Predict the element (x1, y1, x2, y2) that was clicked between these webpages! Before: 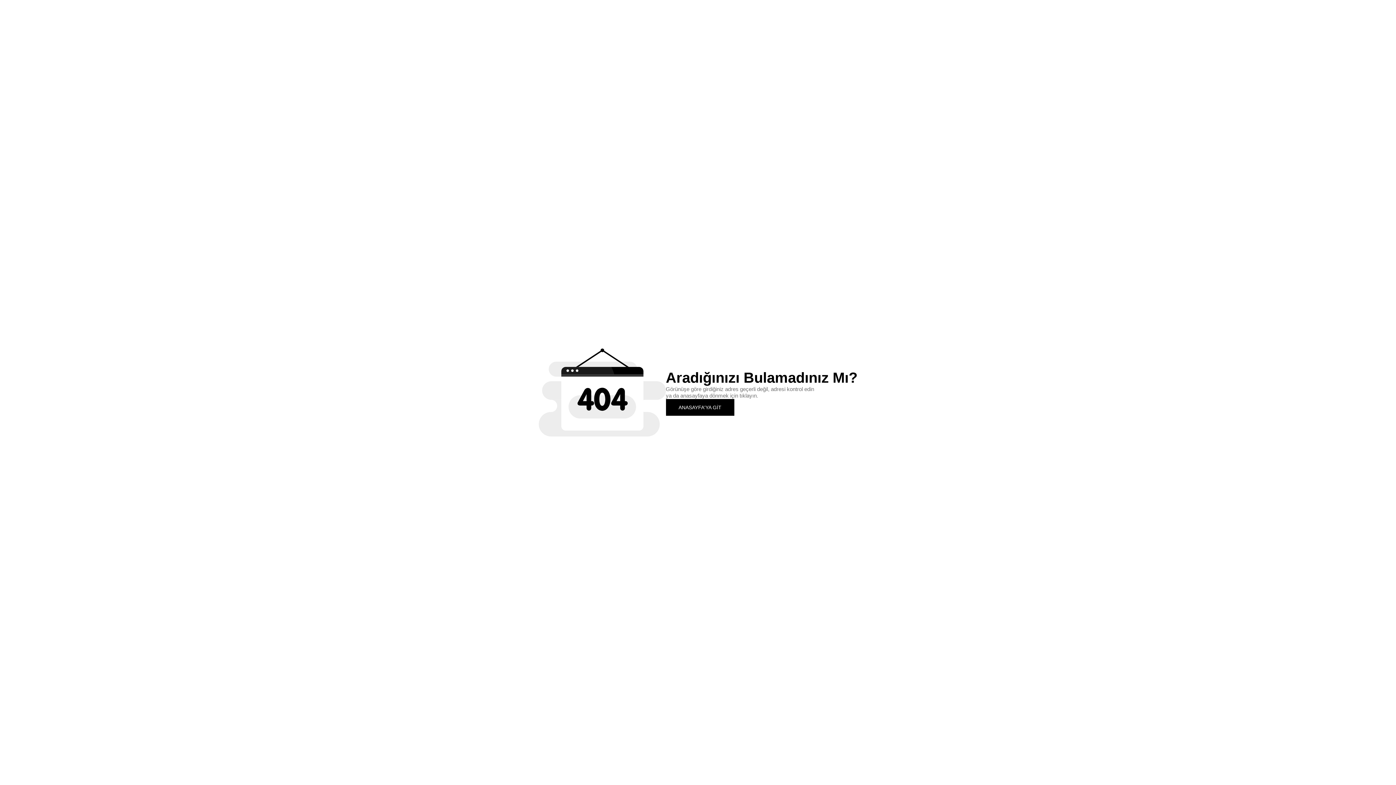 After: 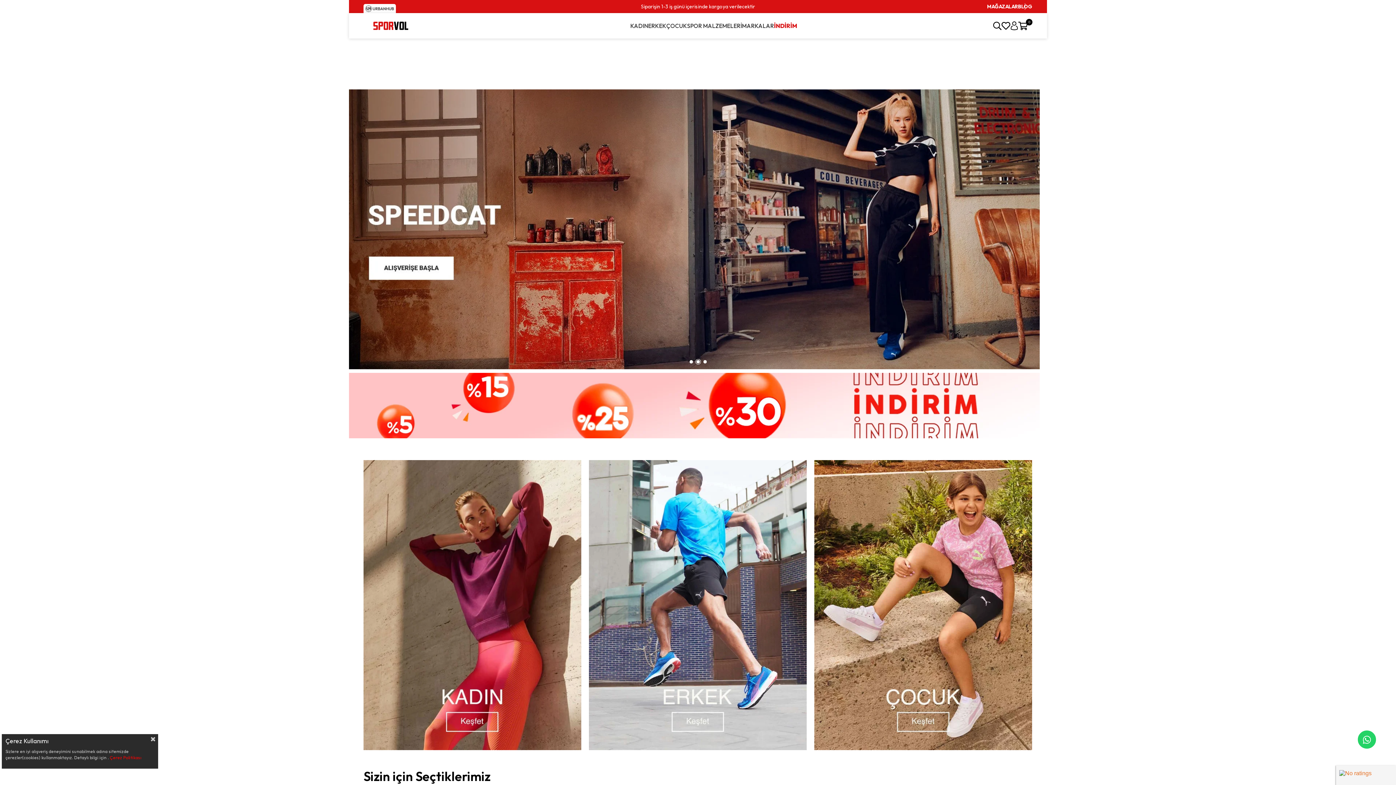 Action: bbox: (666, 399, 734, 415) label: ANASAYFA'YA GİT